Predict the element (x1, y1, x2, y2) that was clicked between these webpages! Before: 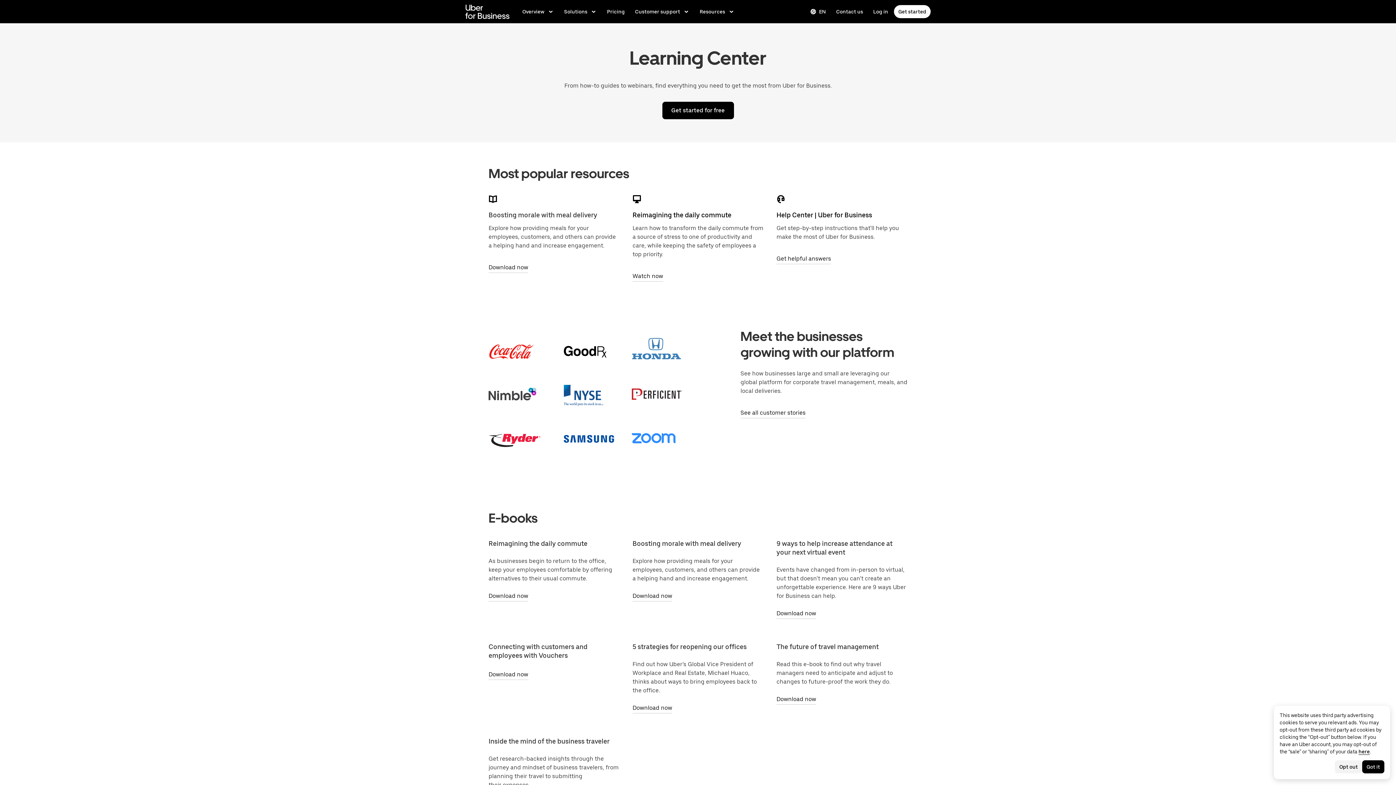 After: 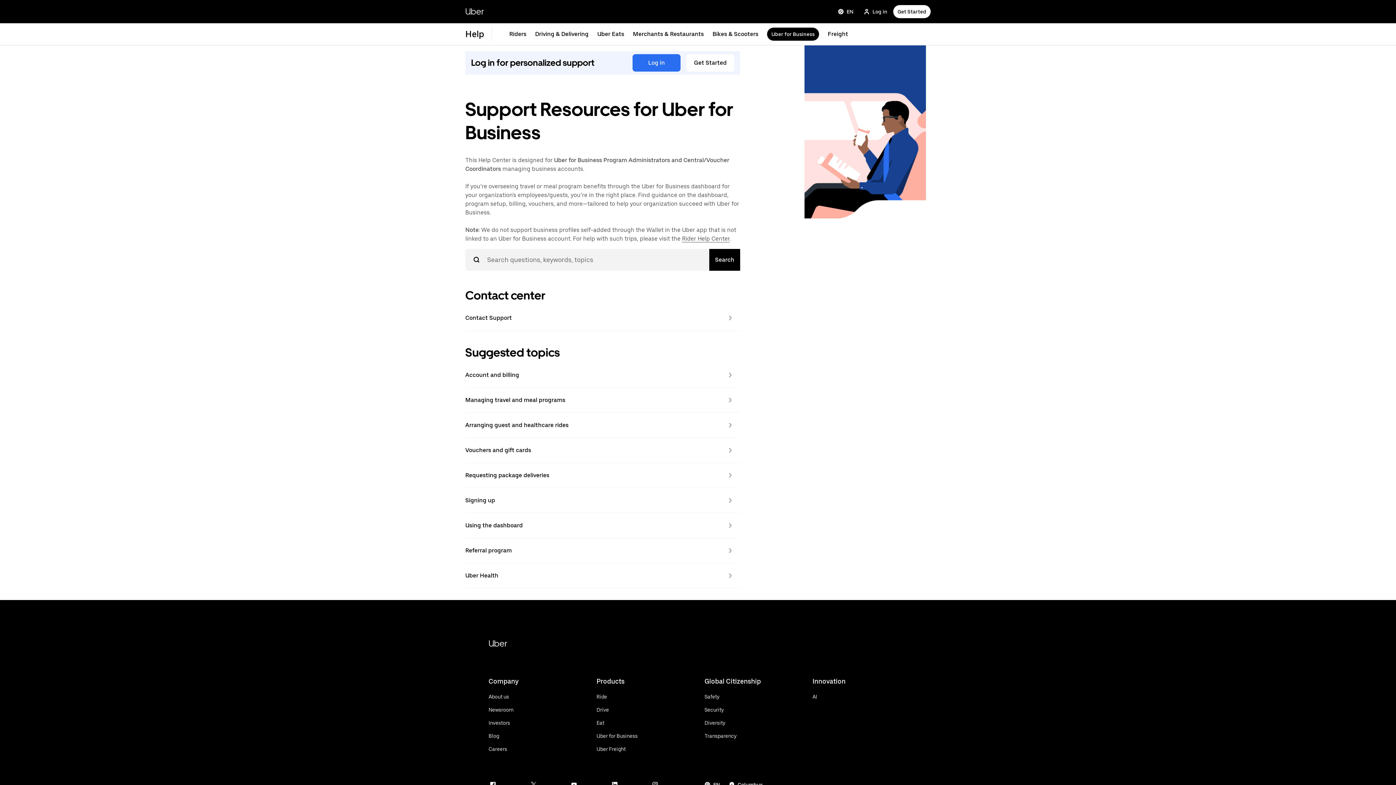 Action: bbox: (776, 253, 831, 264) label: Get helpful answers